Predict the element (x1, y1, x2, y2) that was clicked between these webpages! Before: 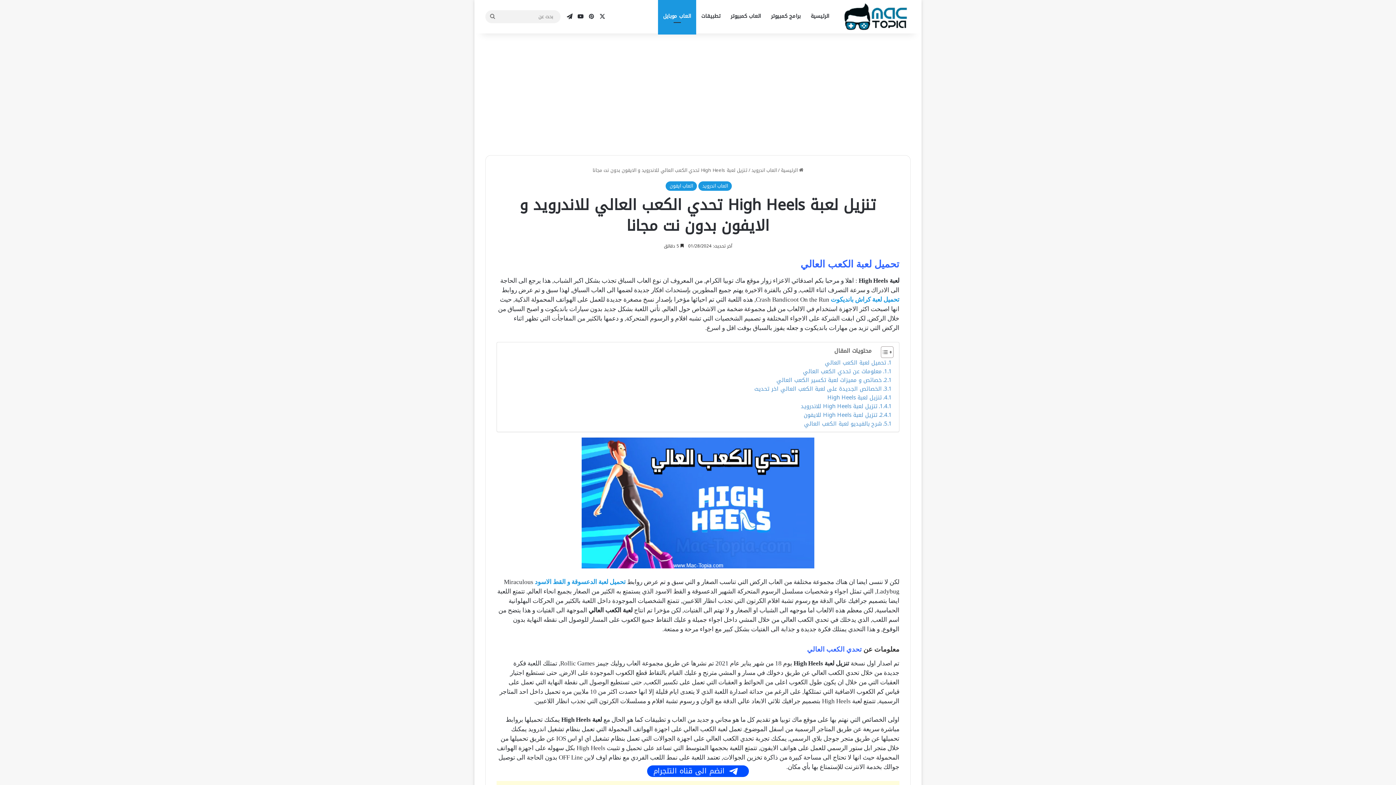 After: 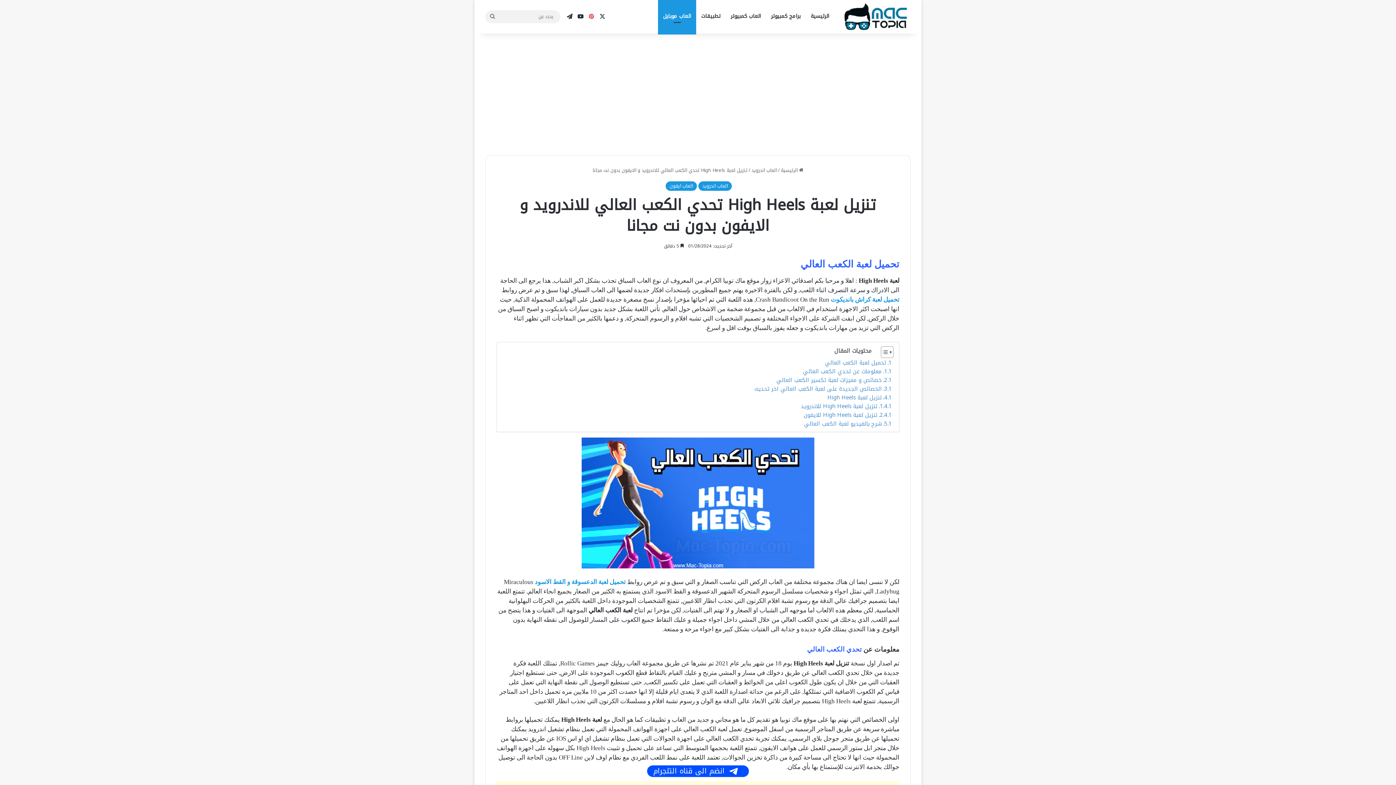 Action: bbox: (586, 0, 597, 33) label: بينتيريست